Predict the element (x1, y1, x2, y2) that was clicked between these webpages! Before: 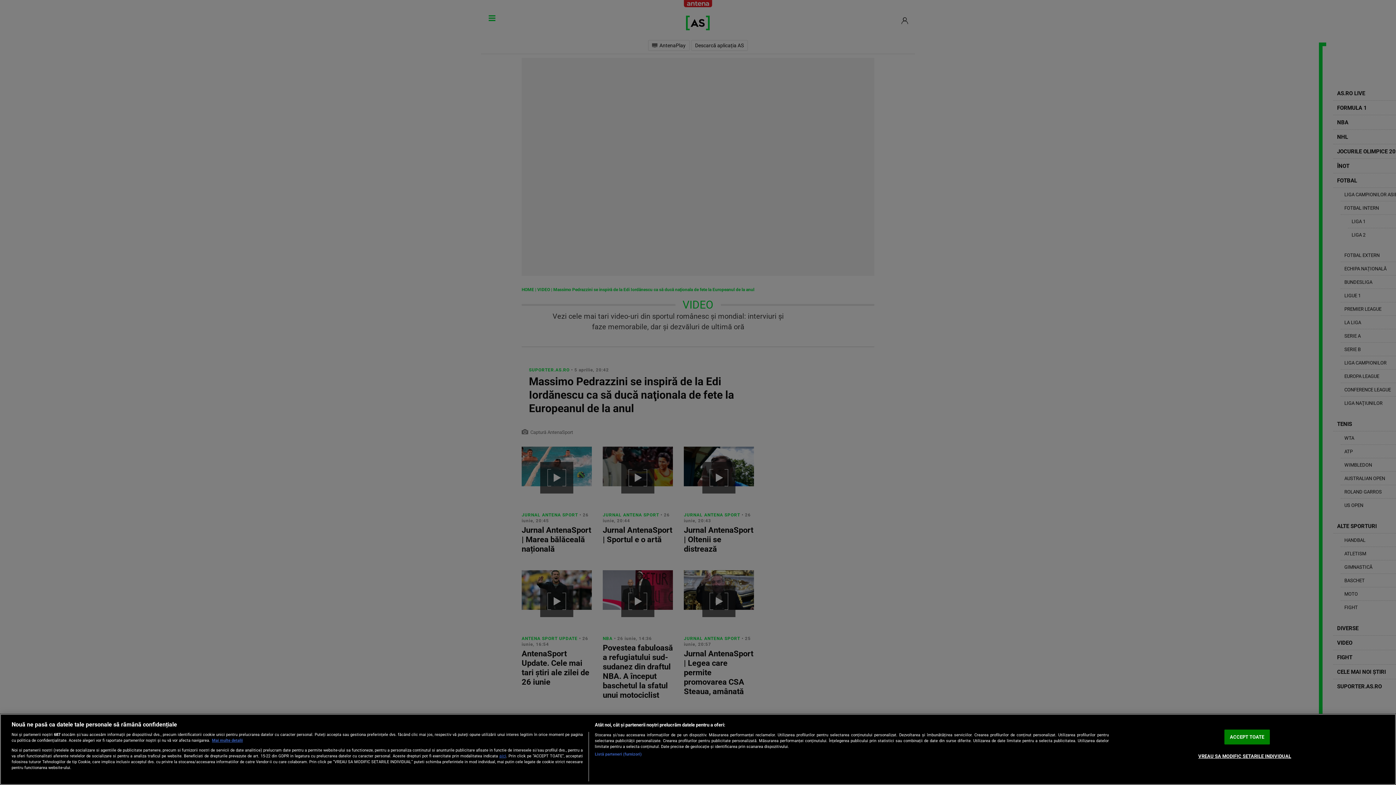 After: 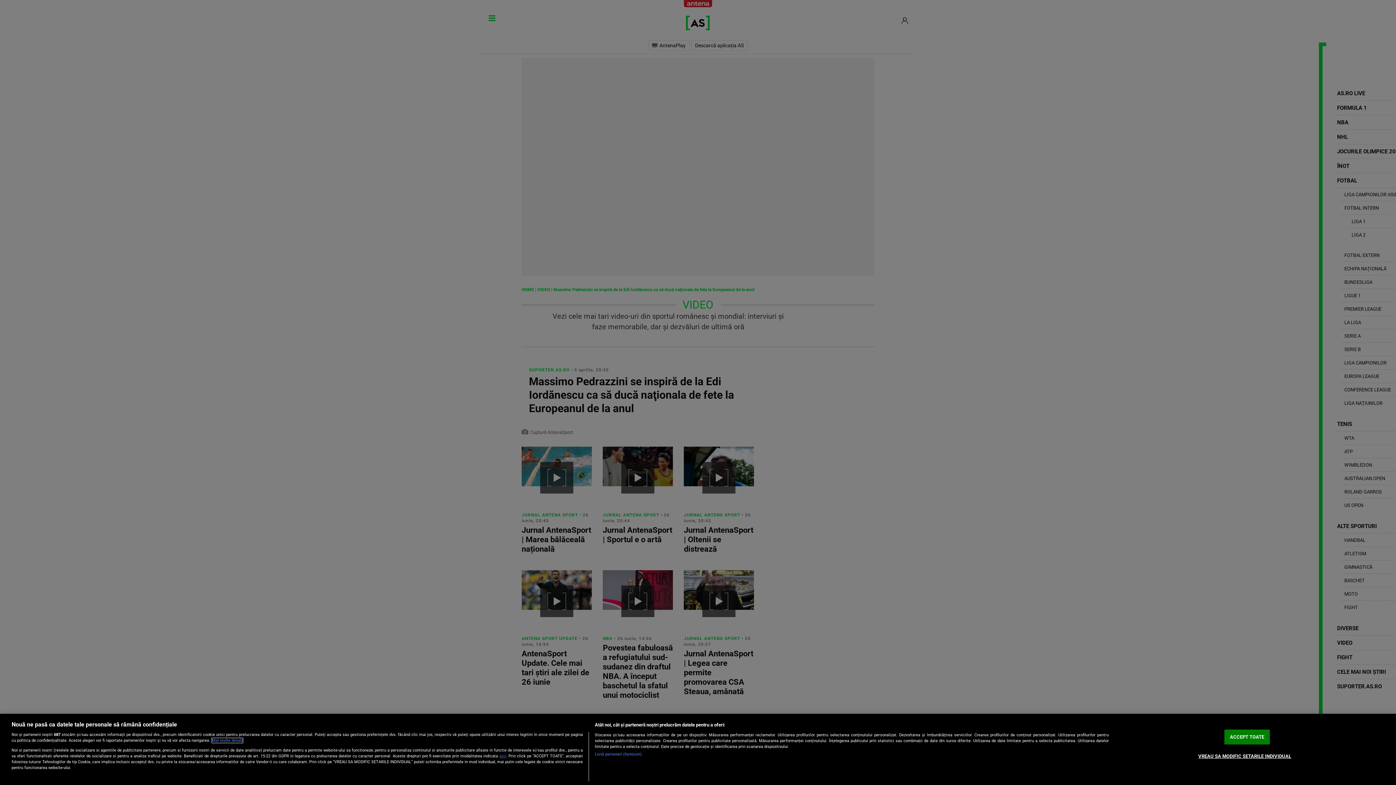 Action: label: Mai multe informații despre confidențialitatea datelor dvs., se deschide într-o fereastră nouă bbox: (212, 738, 242, 743)